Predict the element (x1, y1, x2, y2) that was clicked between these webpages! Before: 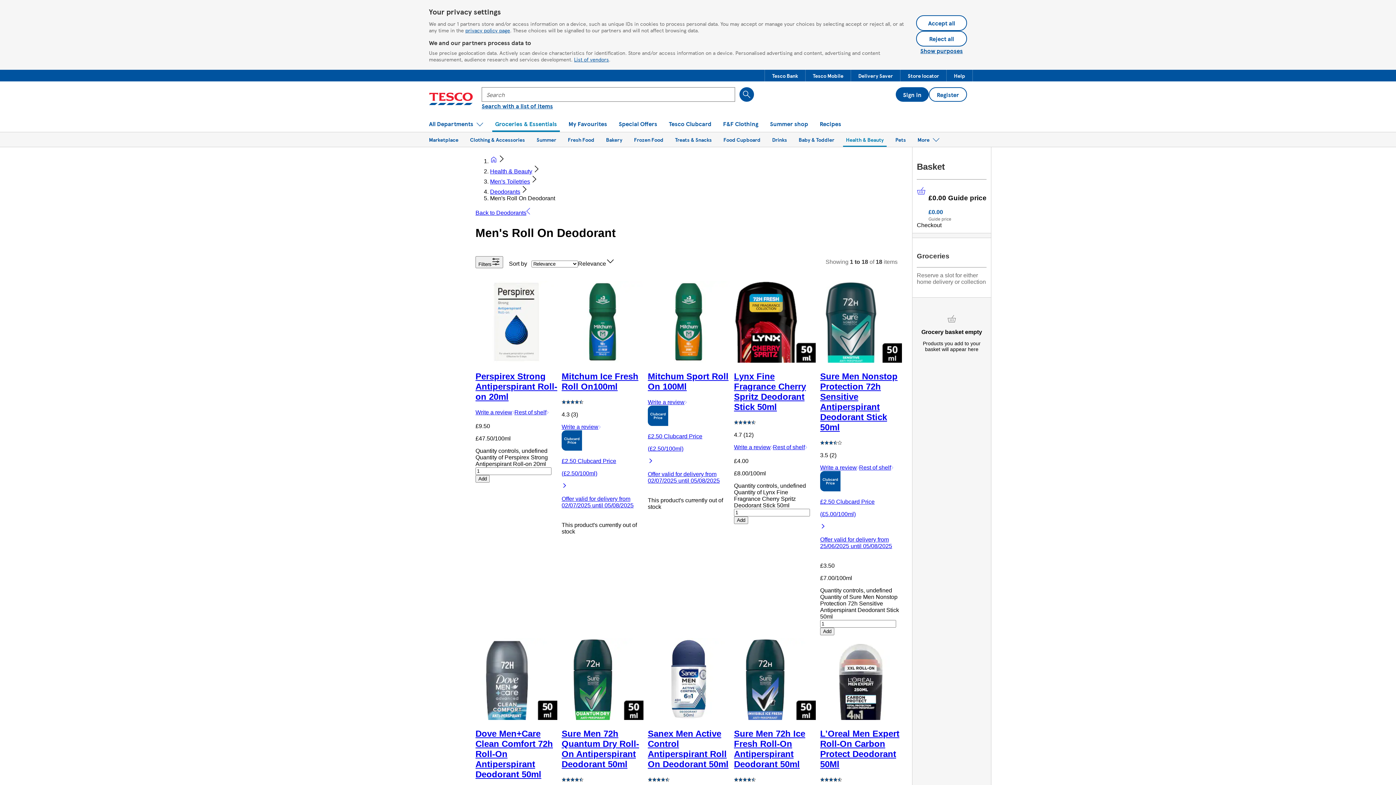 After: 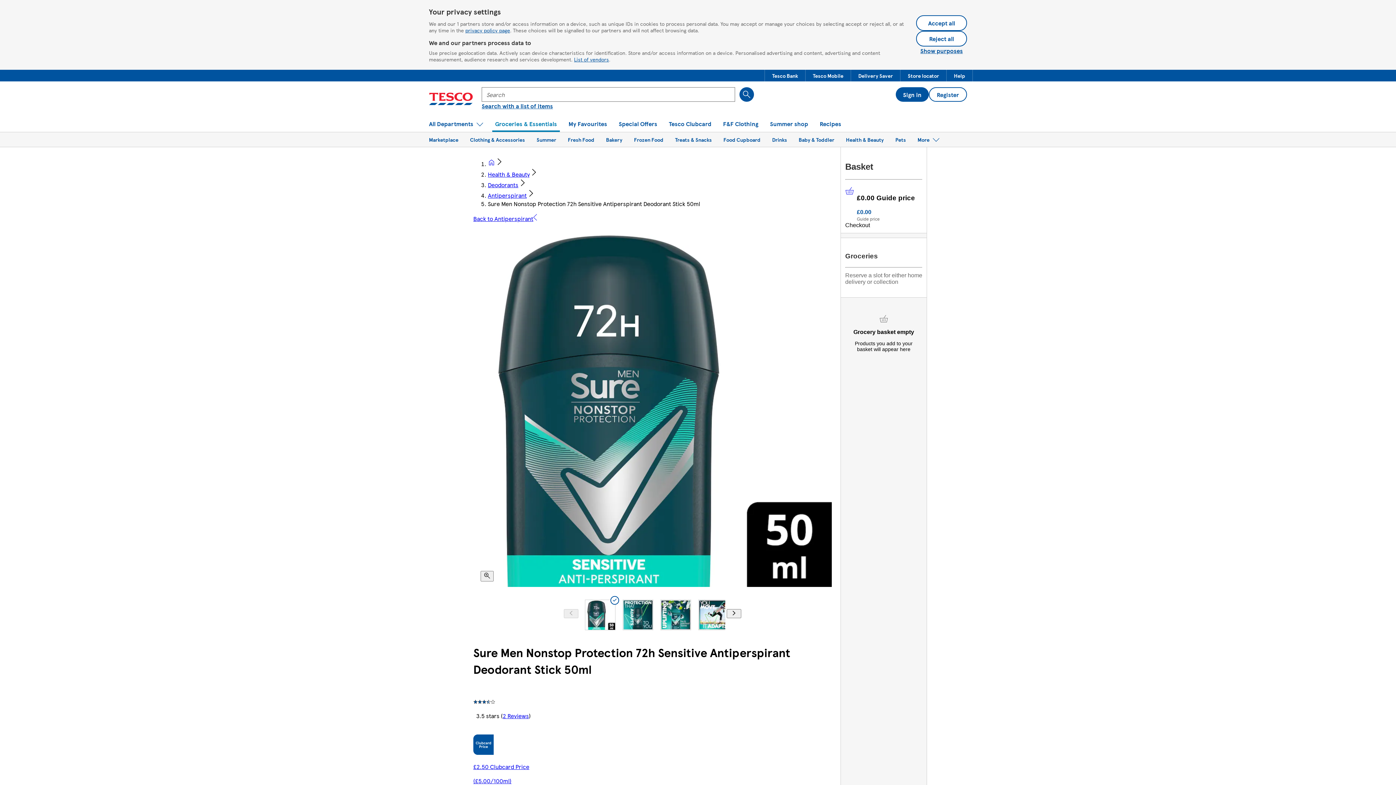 Action: bbox: (820, 357, 902, 364)